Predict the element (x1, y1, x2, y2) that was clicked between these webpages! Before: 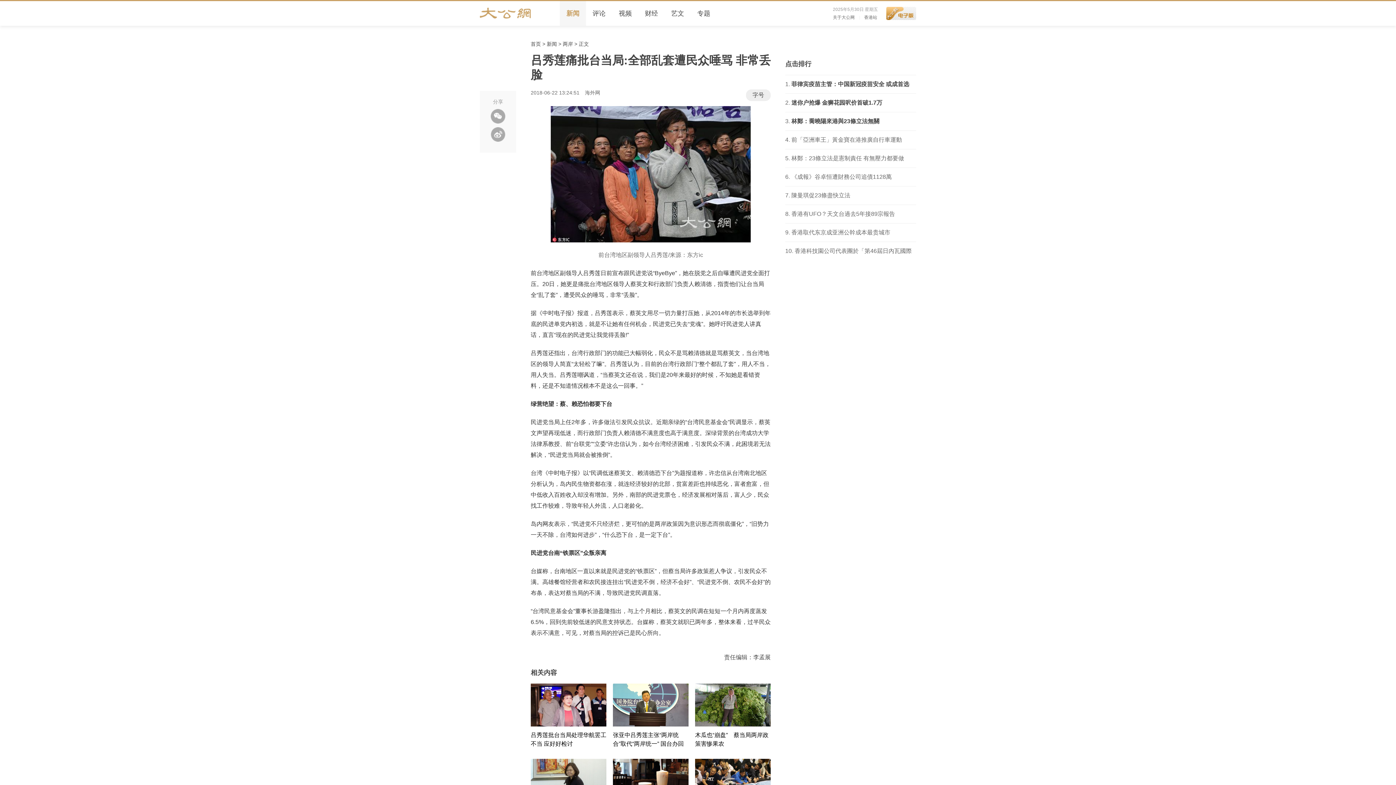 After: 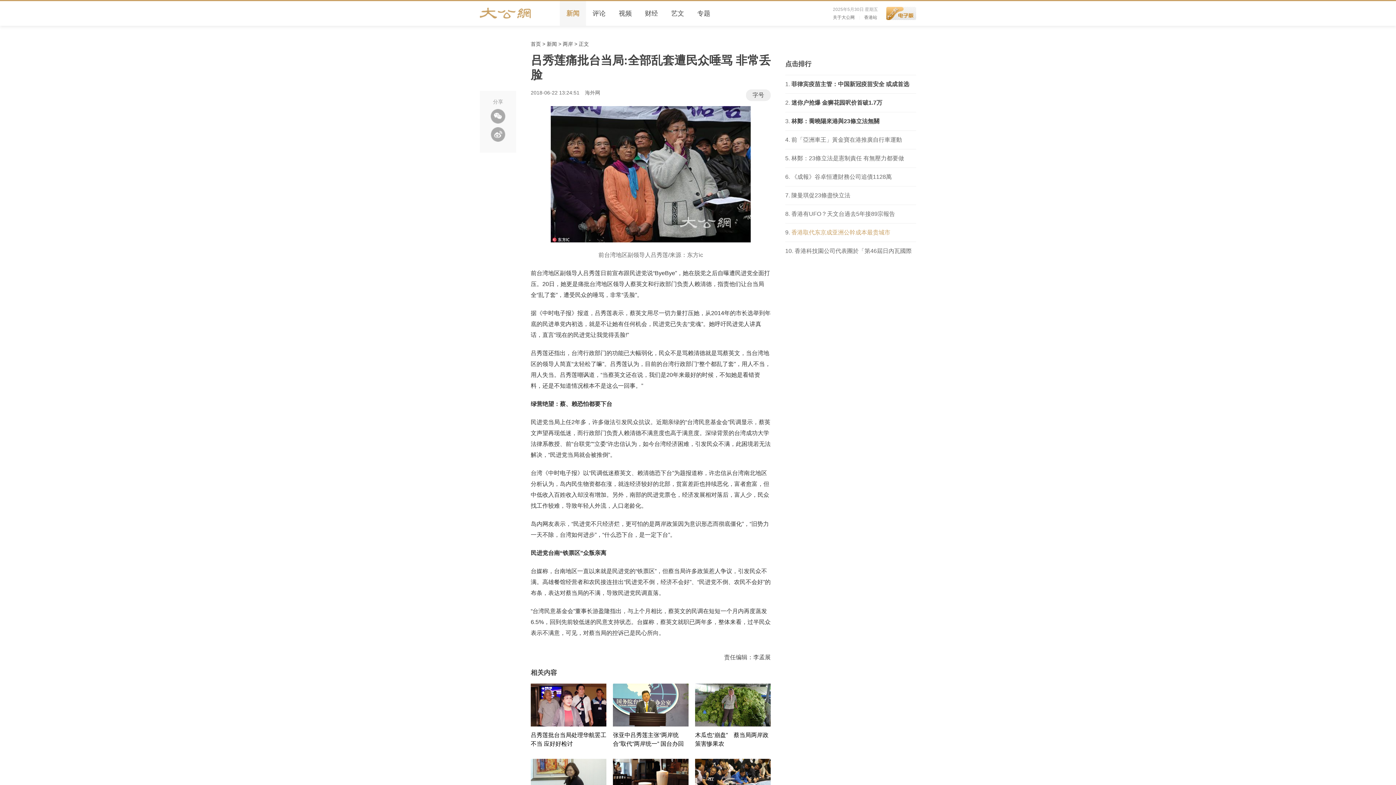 Action: bbox: (791, 229, 890, 235) label: 香港取代东京成亚洲公幹成本最贵城市